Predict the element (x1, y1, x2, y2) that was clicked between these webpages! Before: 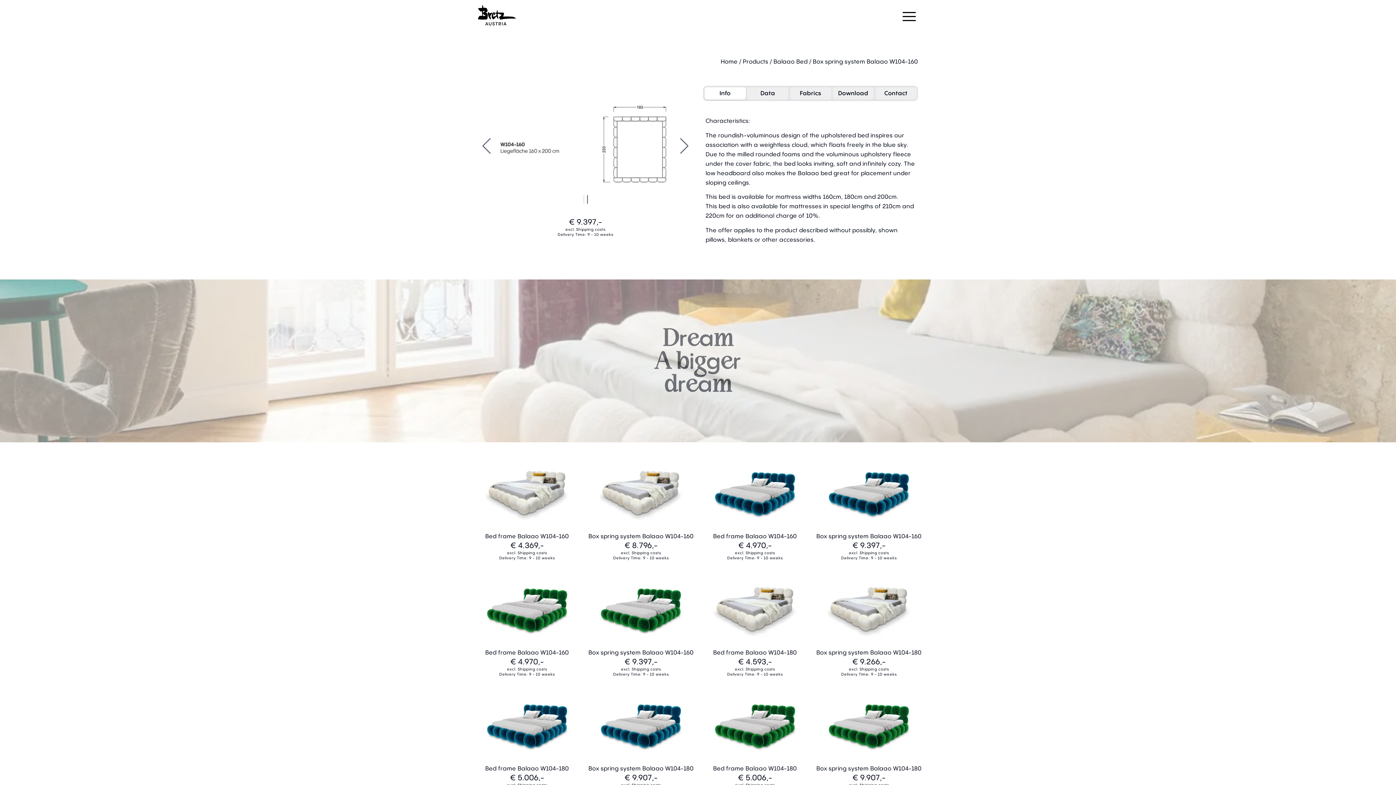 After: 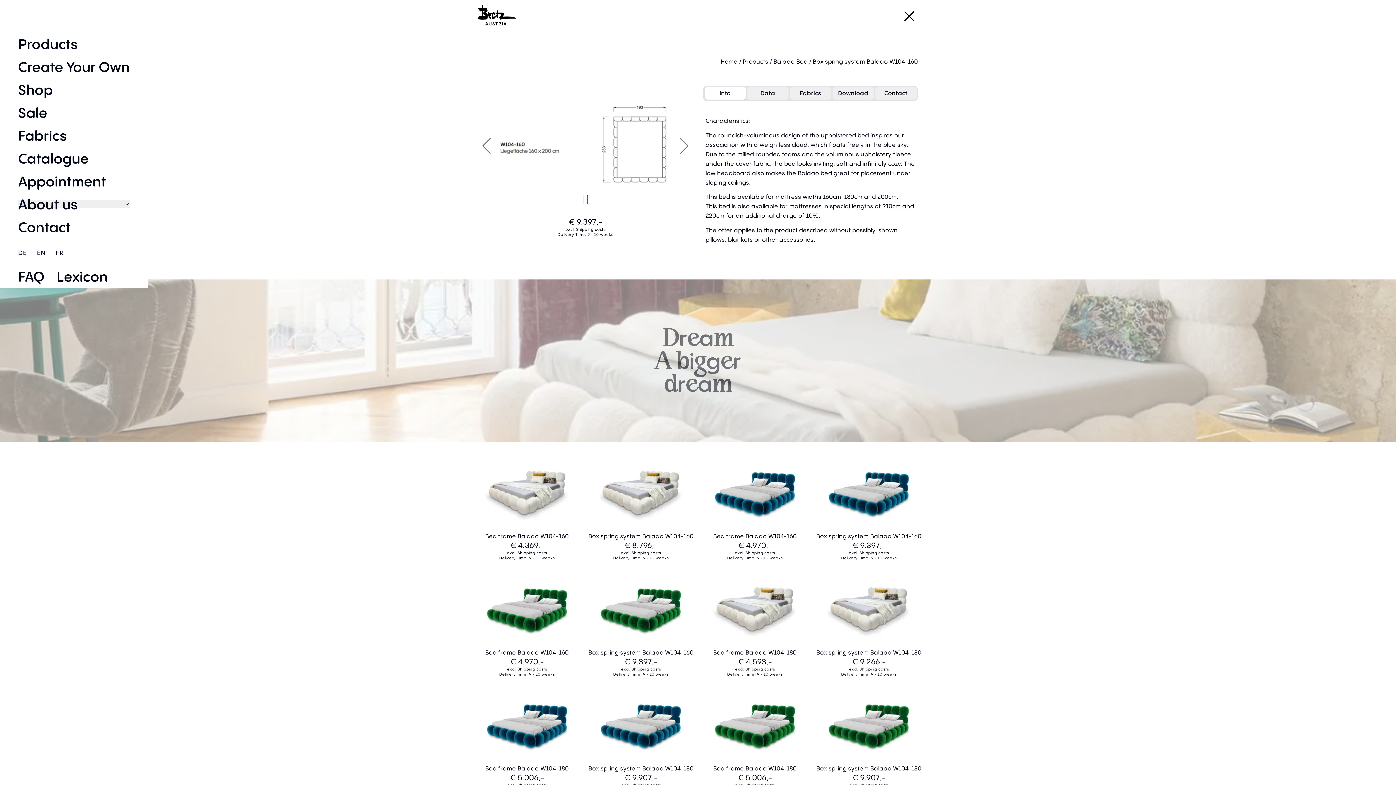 Action: bbox: (900, 7, 918, 24)